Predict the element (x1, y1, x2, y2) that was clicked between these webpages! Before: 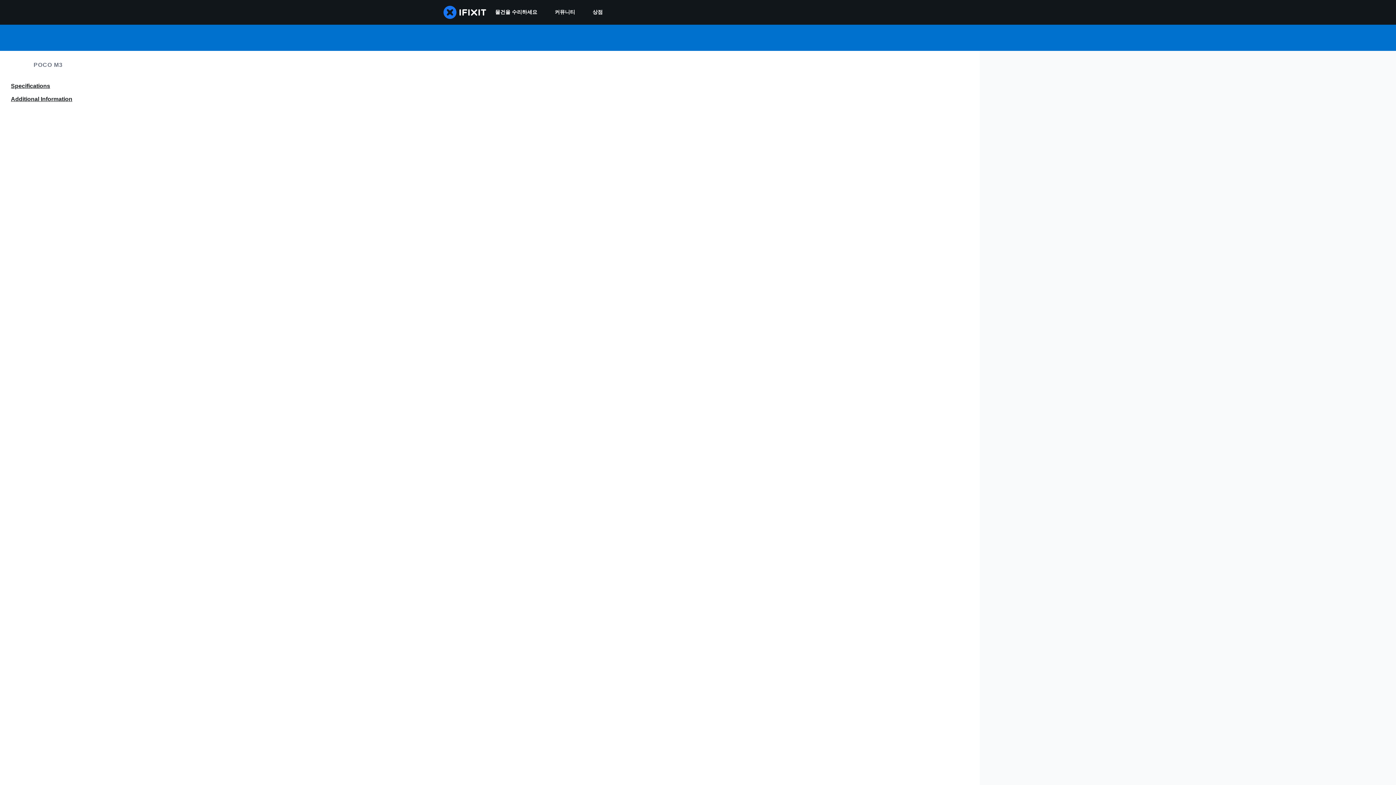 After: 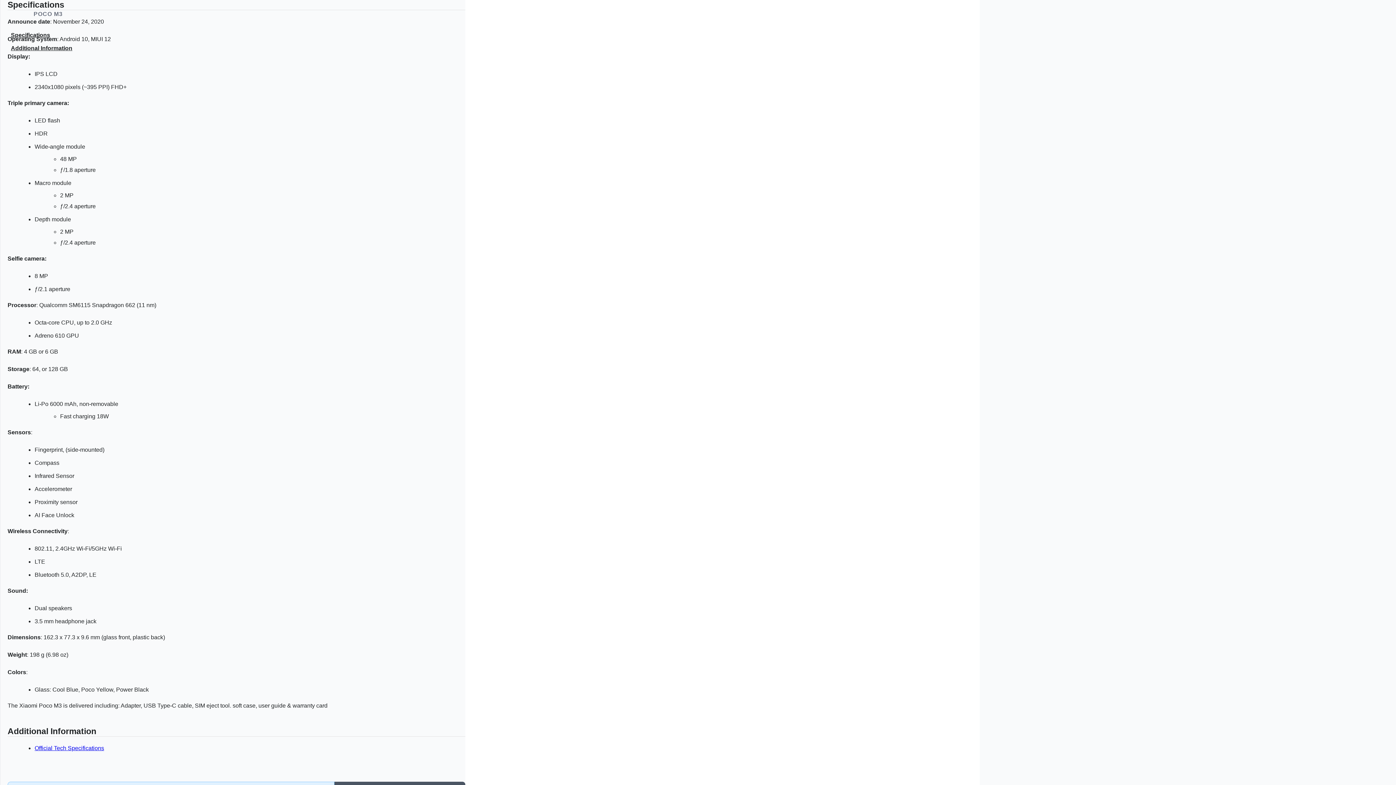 Action: bbox: (0, 80, 96, 91) label: Specifications